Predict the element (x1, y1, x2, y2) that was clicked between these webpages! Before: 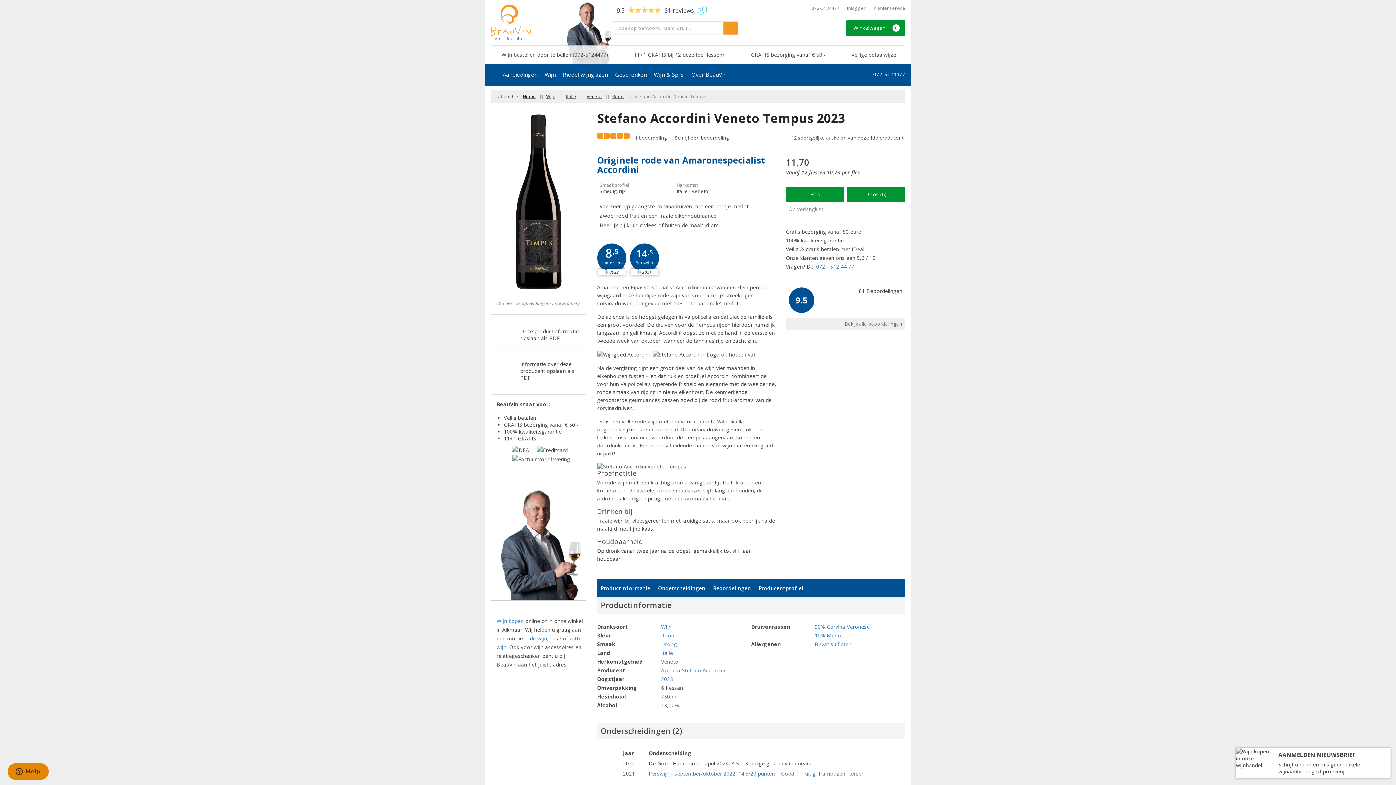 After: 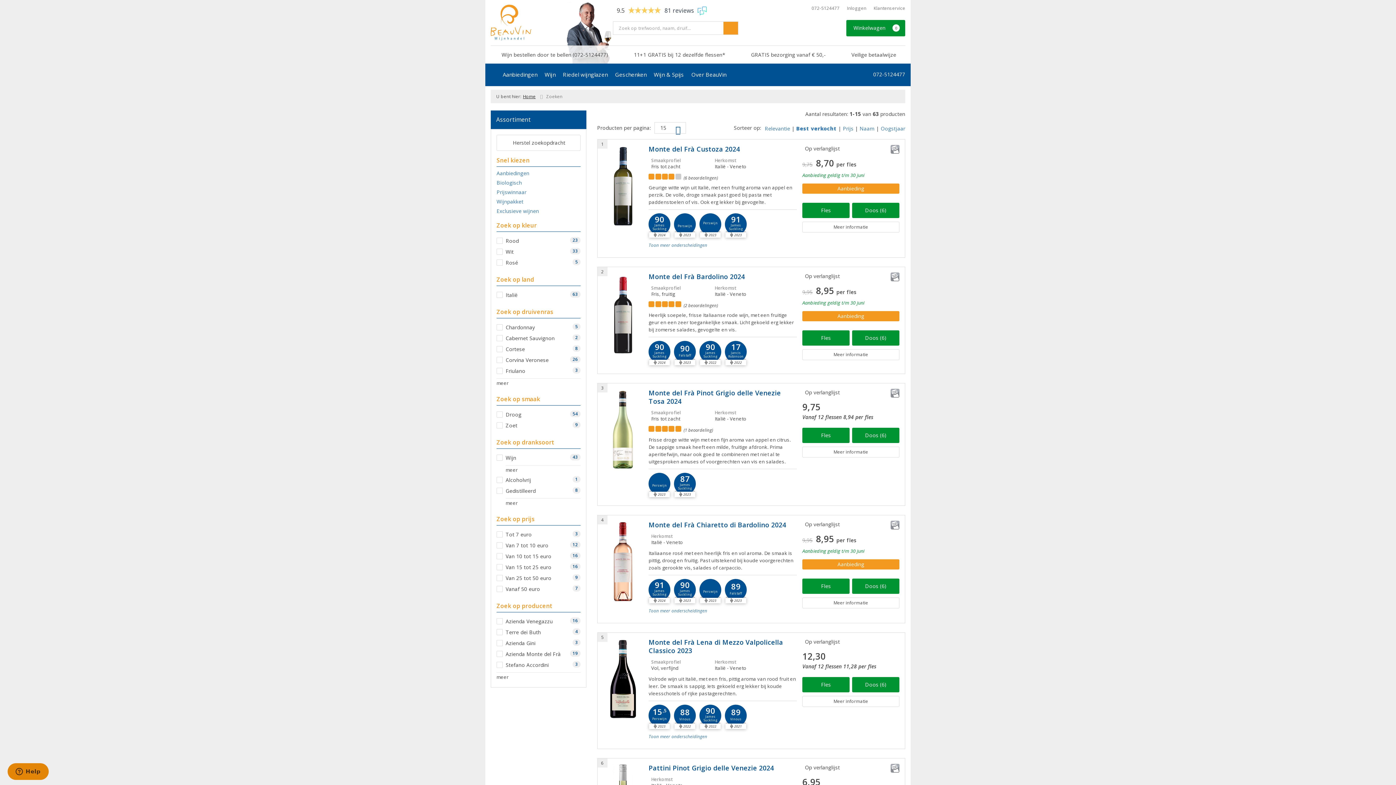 Action: label: Herkomst
Italië - Veneto bbox: (674, 181, 777, 194)